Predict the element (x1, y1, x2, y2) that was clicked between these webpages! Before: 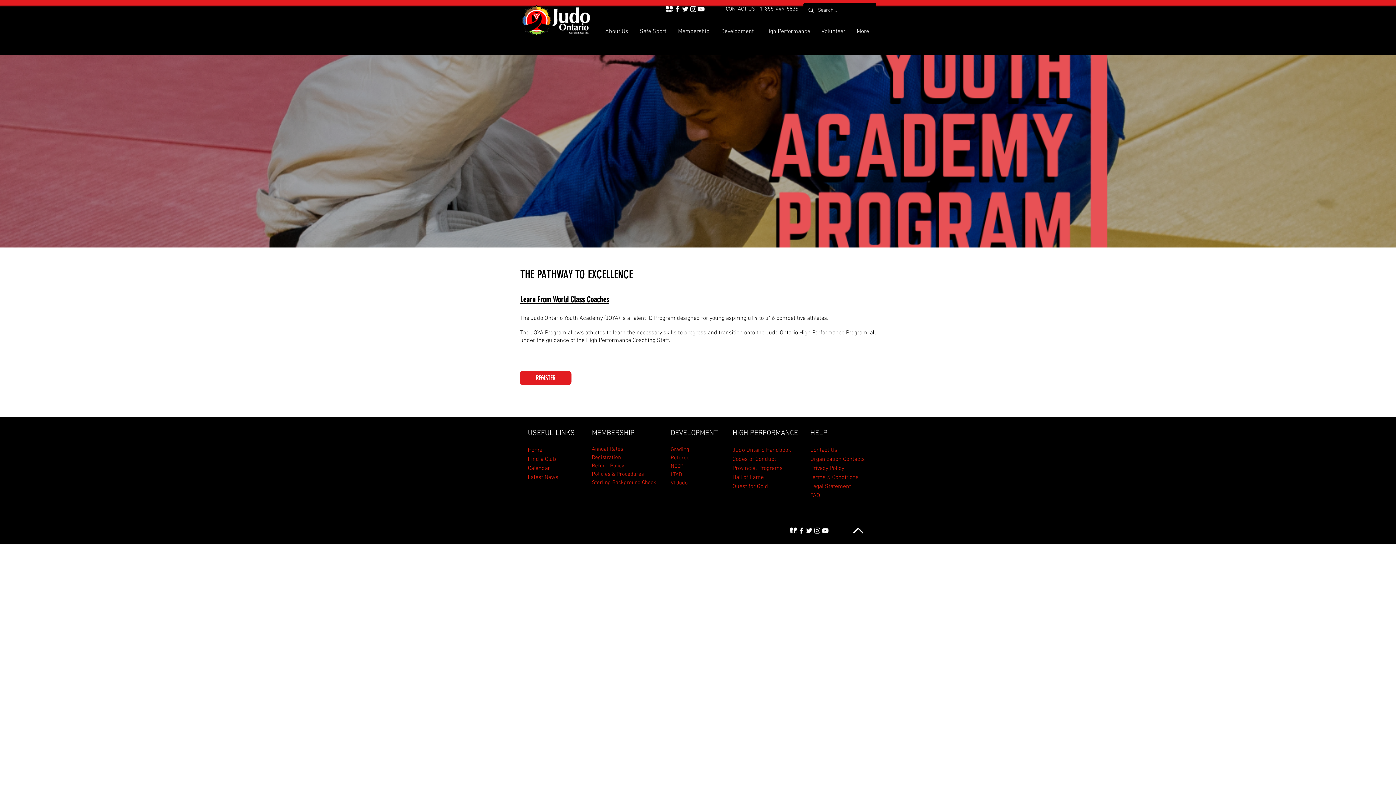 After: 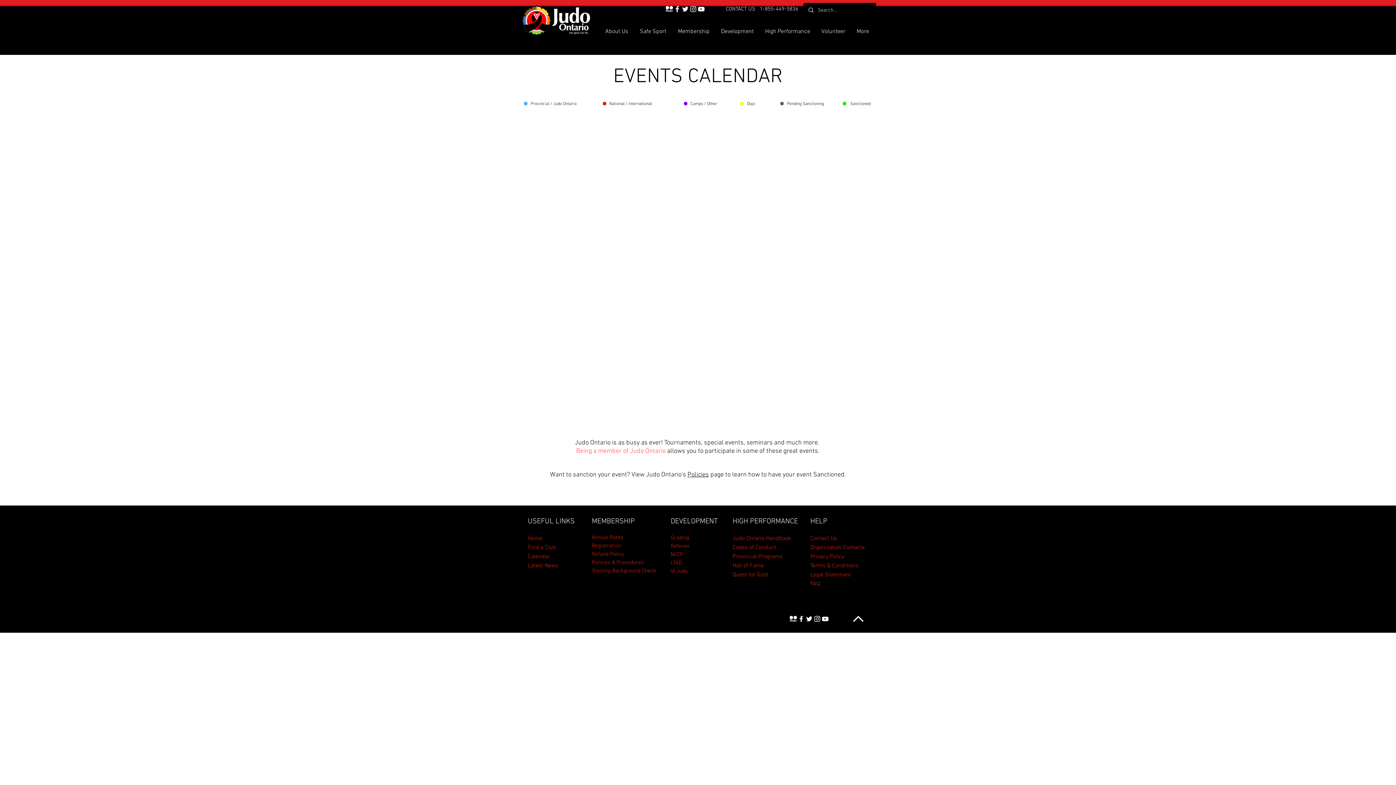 Action: bbox: (528, 465, 550, 472) label: Calendar